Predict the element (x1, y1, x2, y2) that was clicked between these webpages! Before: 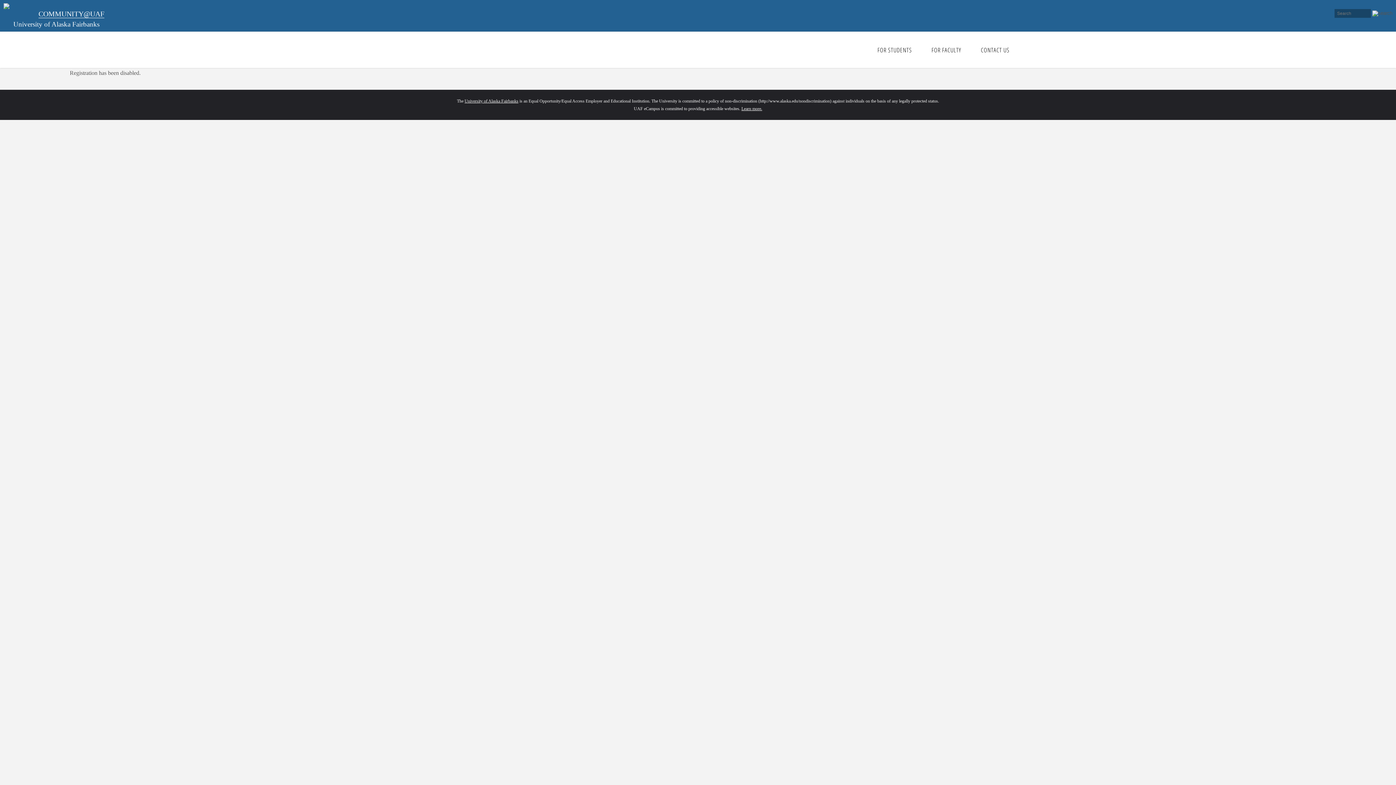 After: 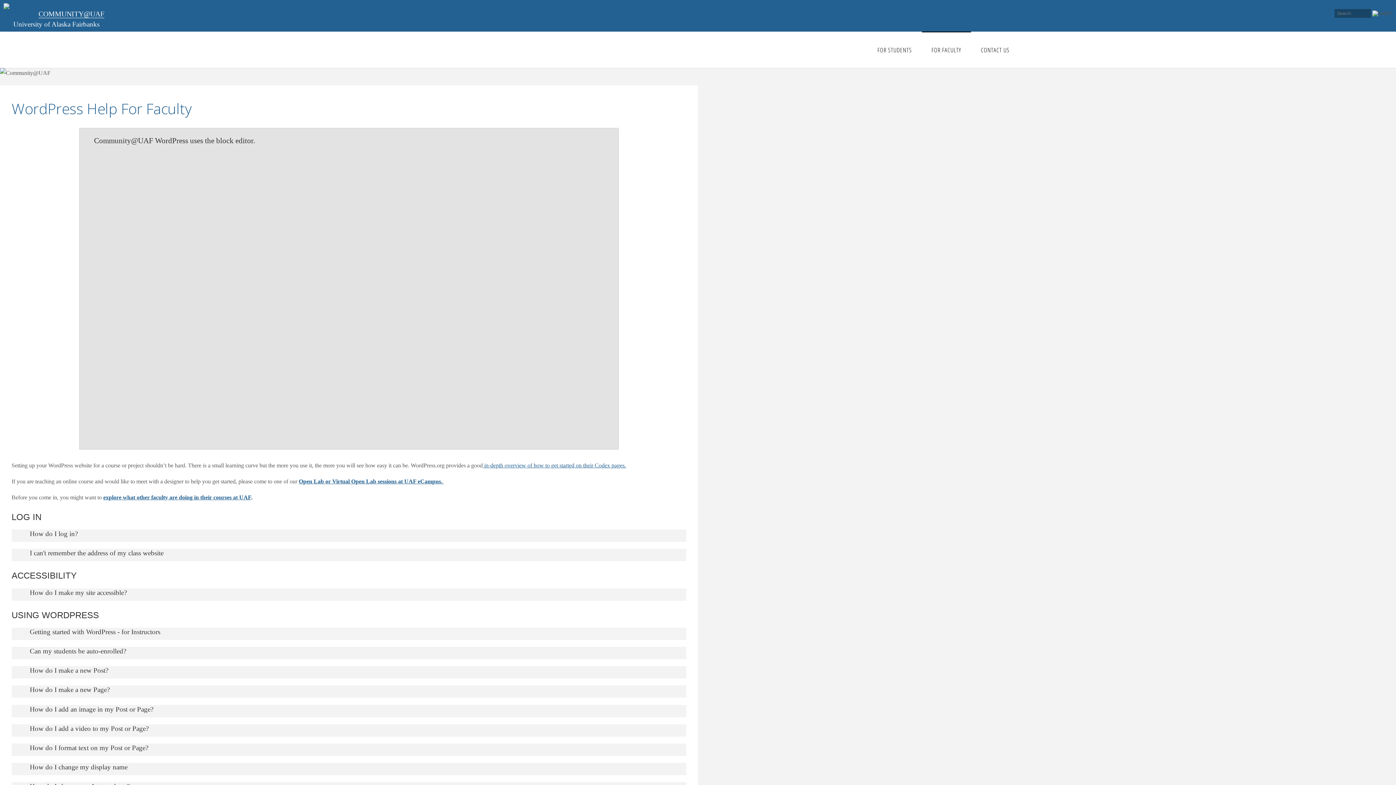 Action: bbox: (922, 31, 971, 68) label: FOR FACULTY